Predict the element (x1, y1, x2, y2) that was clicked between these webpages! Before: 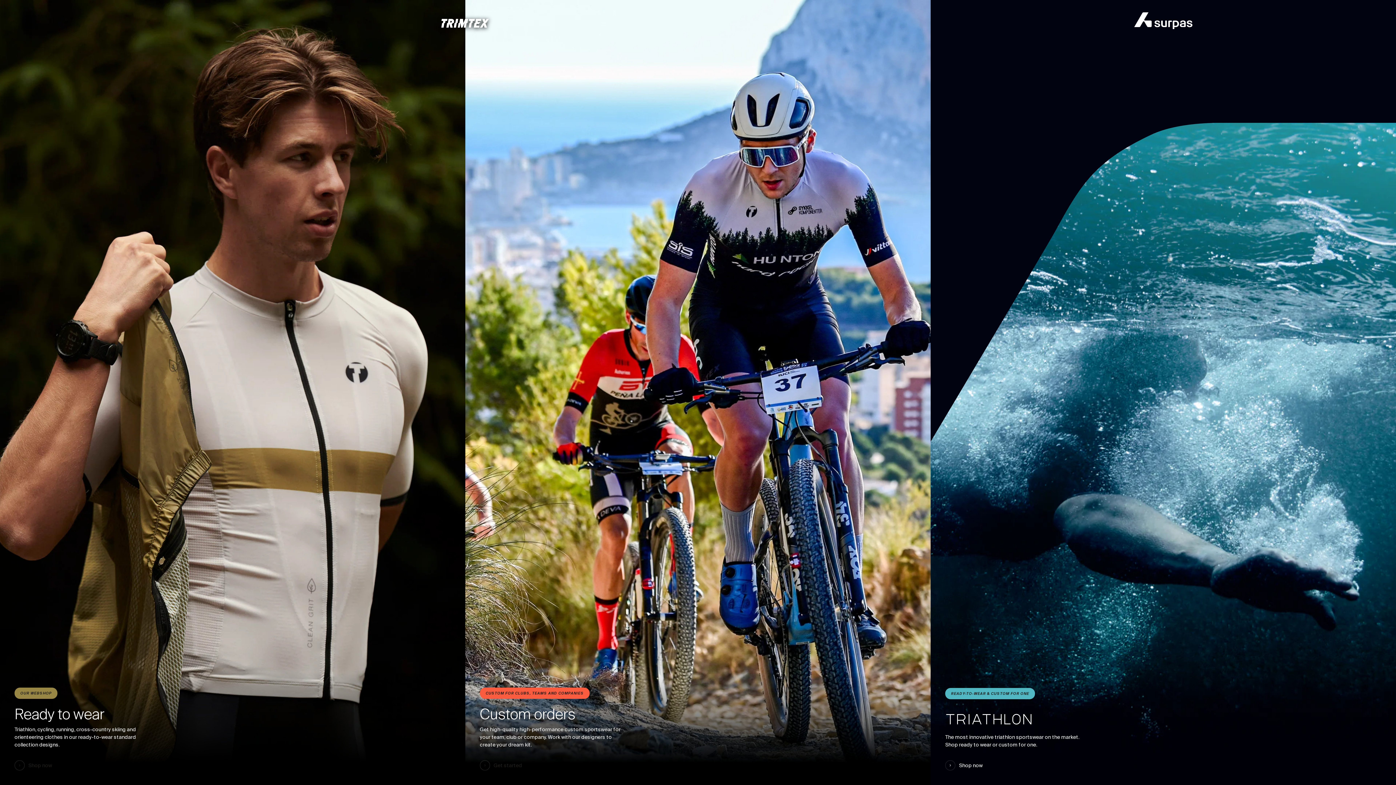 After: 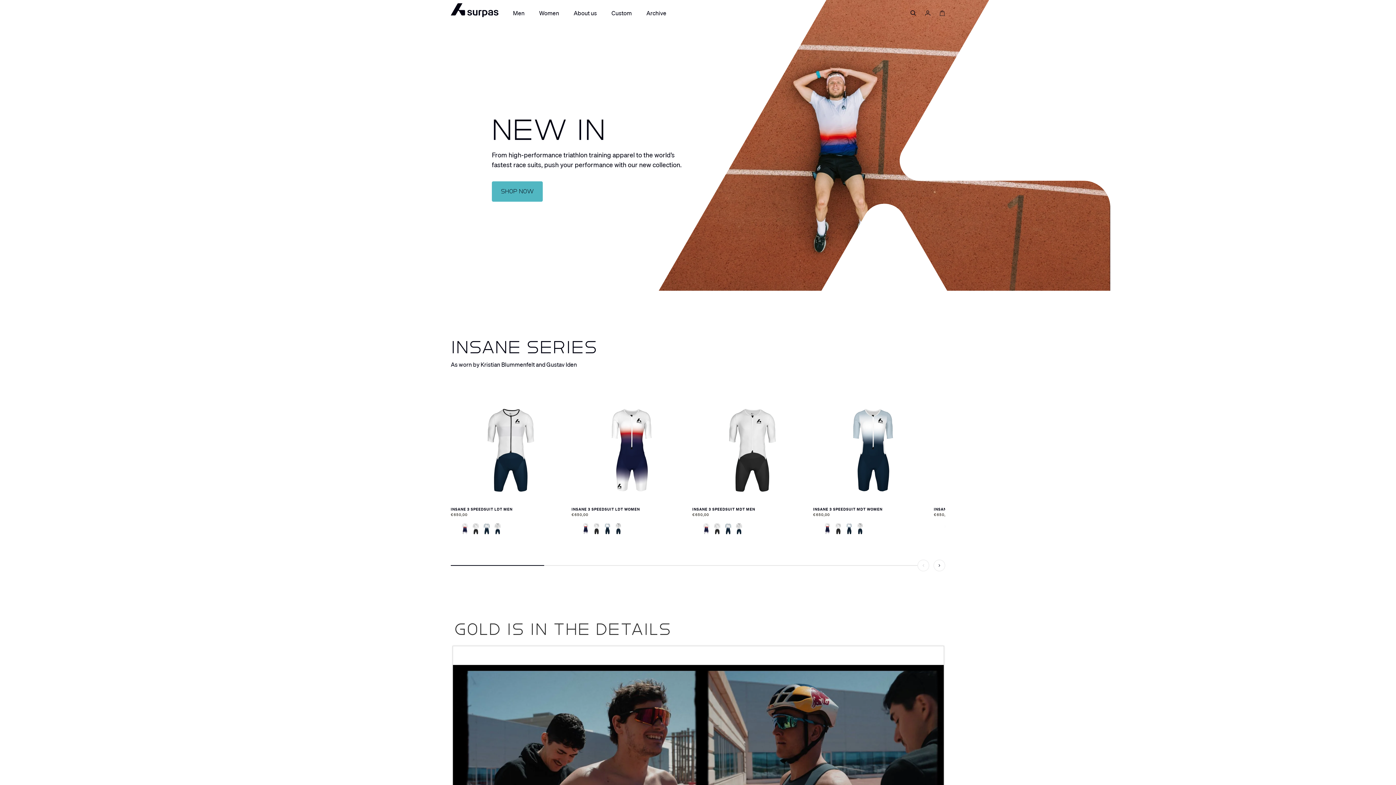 Action: bbox: (930, 0, 1396, 785) label: READY-TO-WEAR & CUSTOM FOR ONE
triathlon

The most innovative triathlon sportswear on the market. Shop ready to wear or custom for one.

Shop now